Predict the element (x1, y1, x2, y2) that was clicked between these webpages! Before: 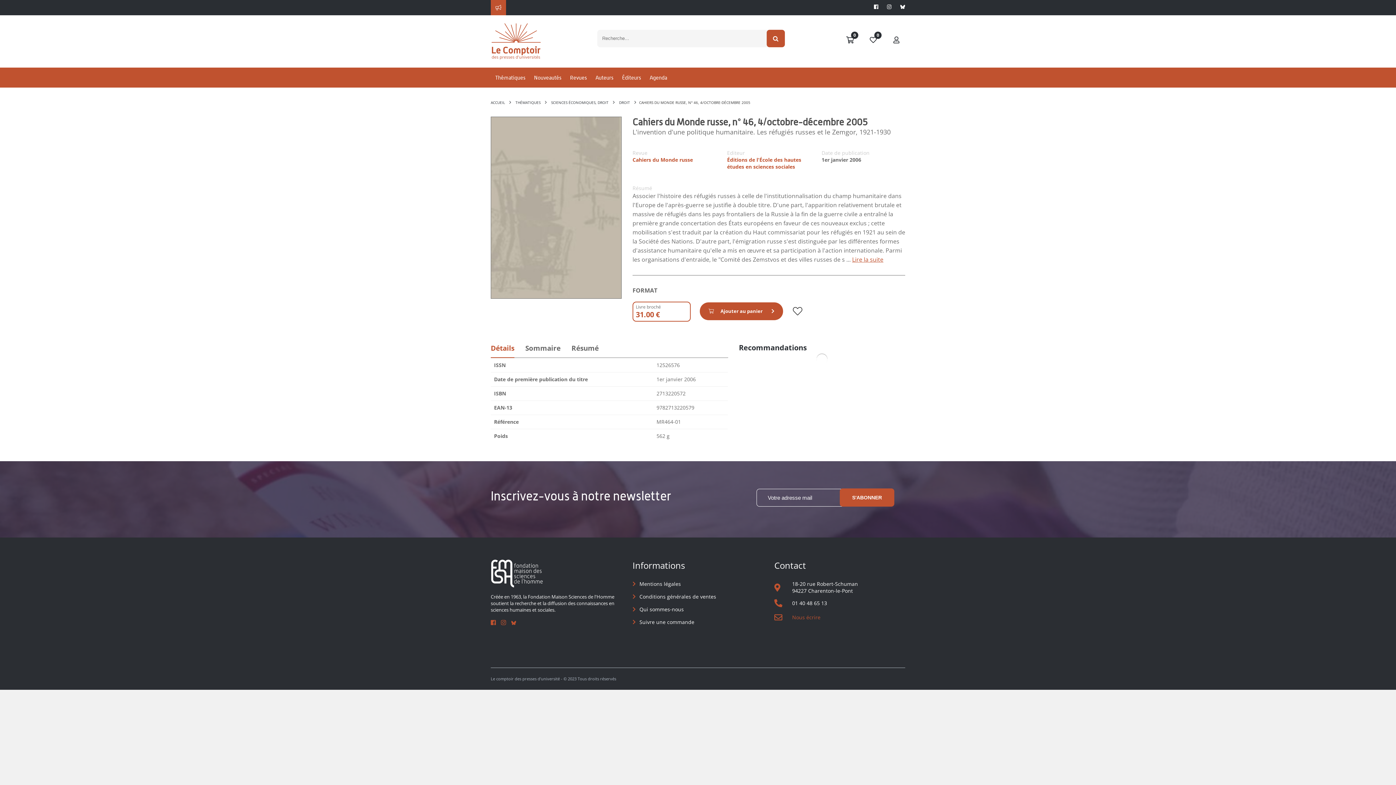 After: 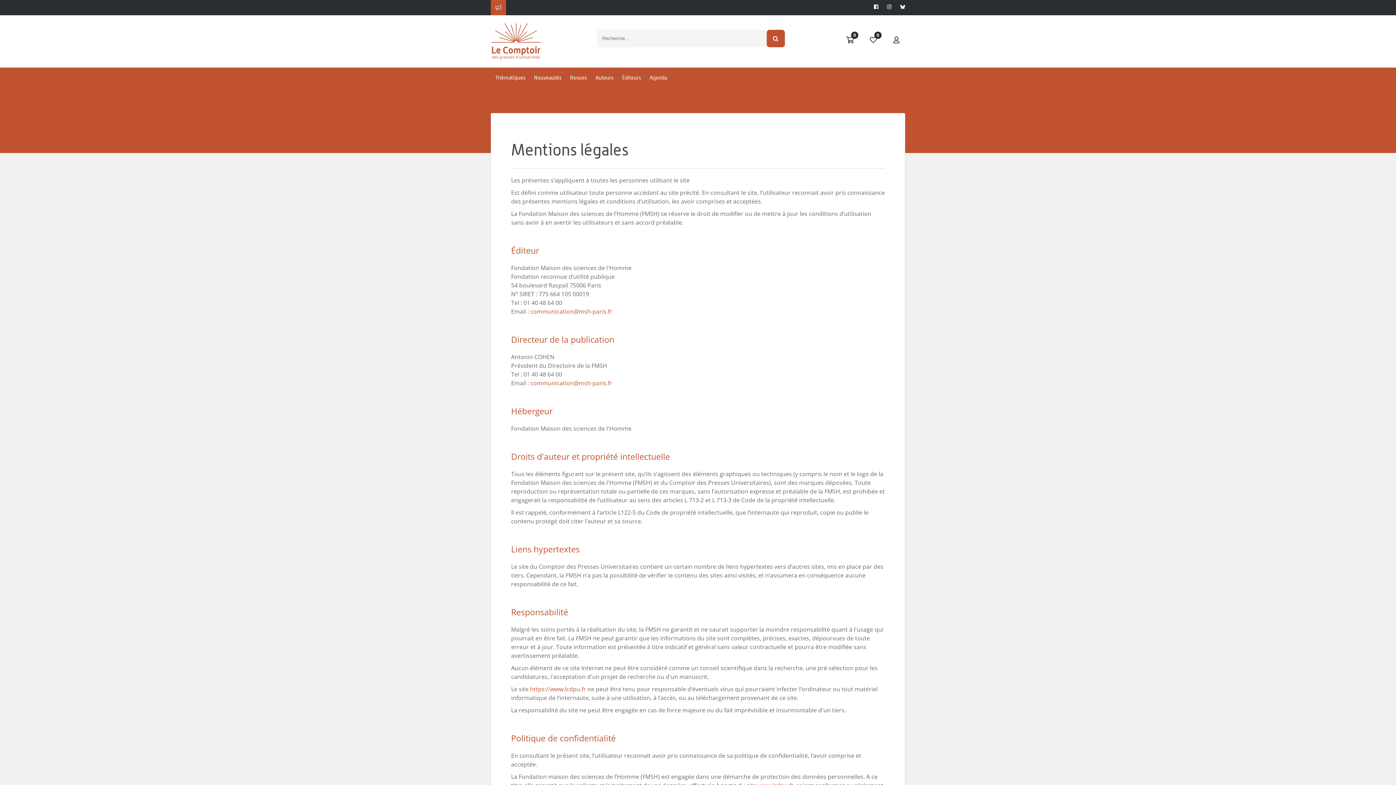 Action: bbox: (639, 580, 681, 587) label: Mentions légales